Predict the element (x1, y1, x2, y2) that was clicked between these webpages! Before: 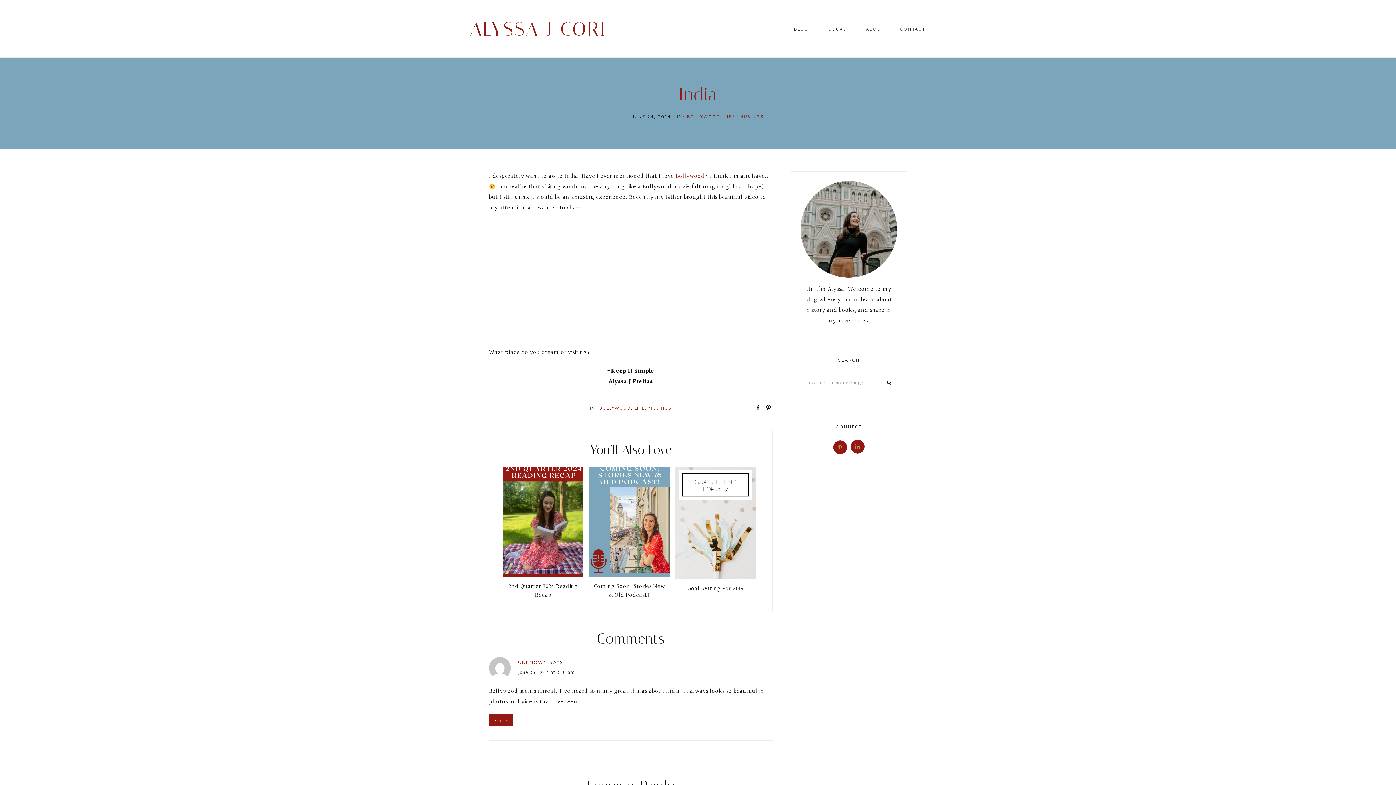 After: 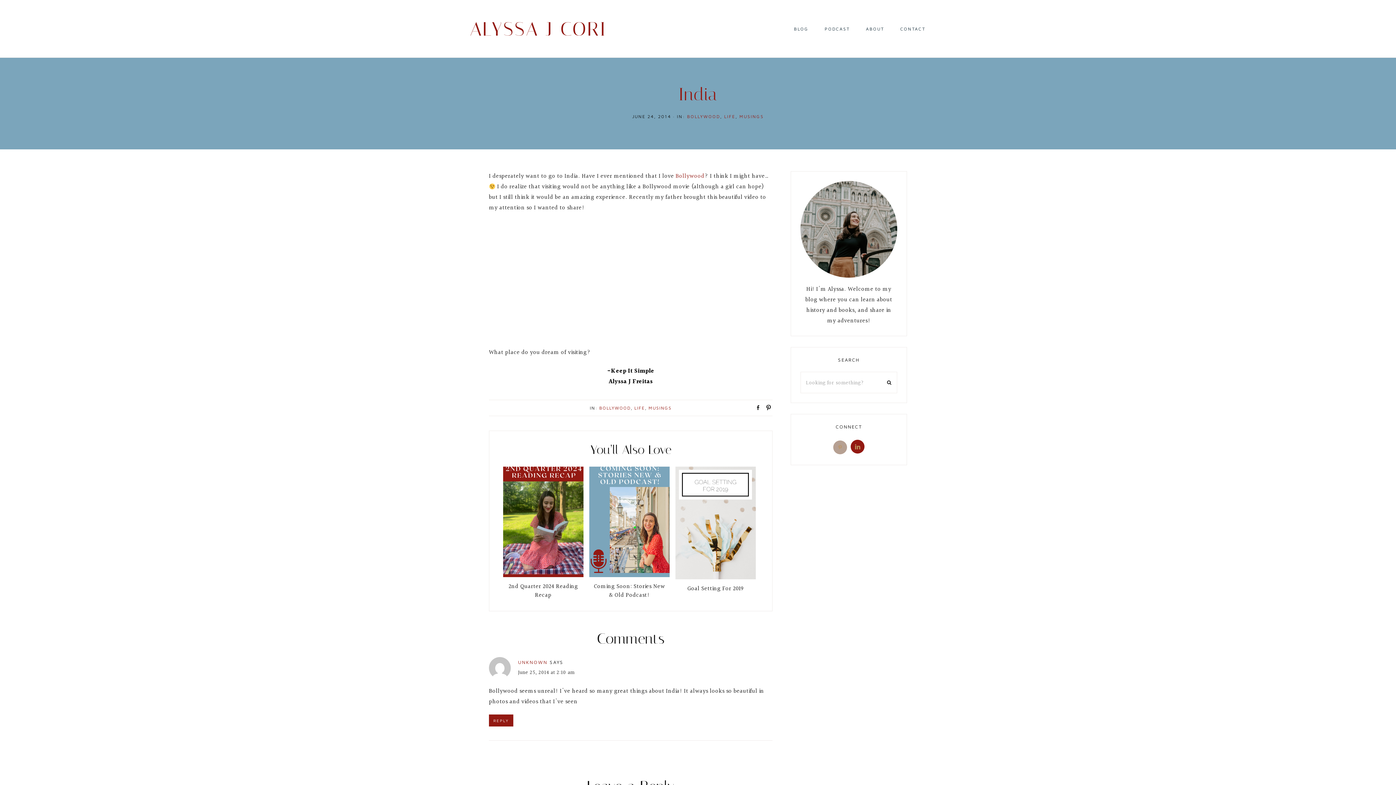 Action: bbox: (832, 442, 848, 452)